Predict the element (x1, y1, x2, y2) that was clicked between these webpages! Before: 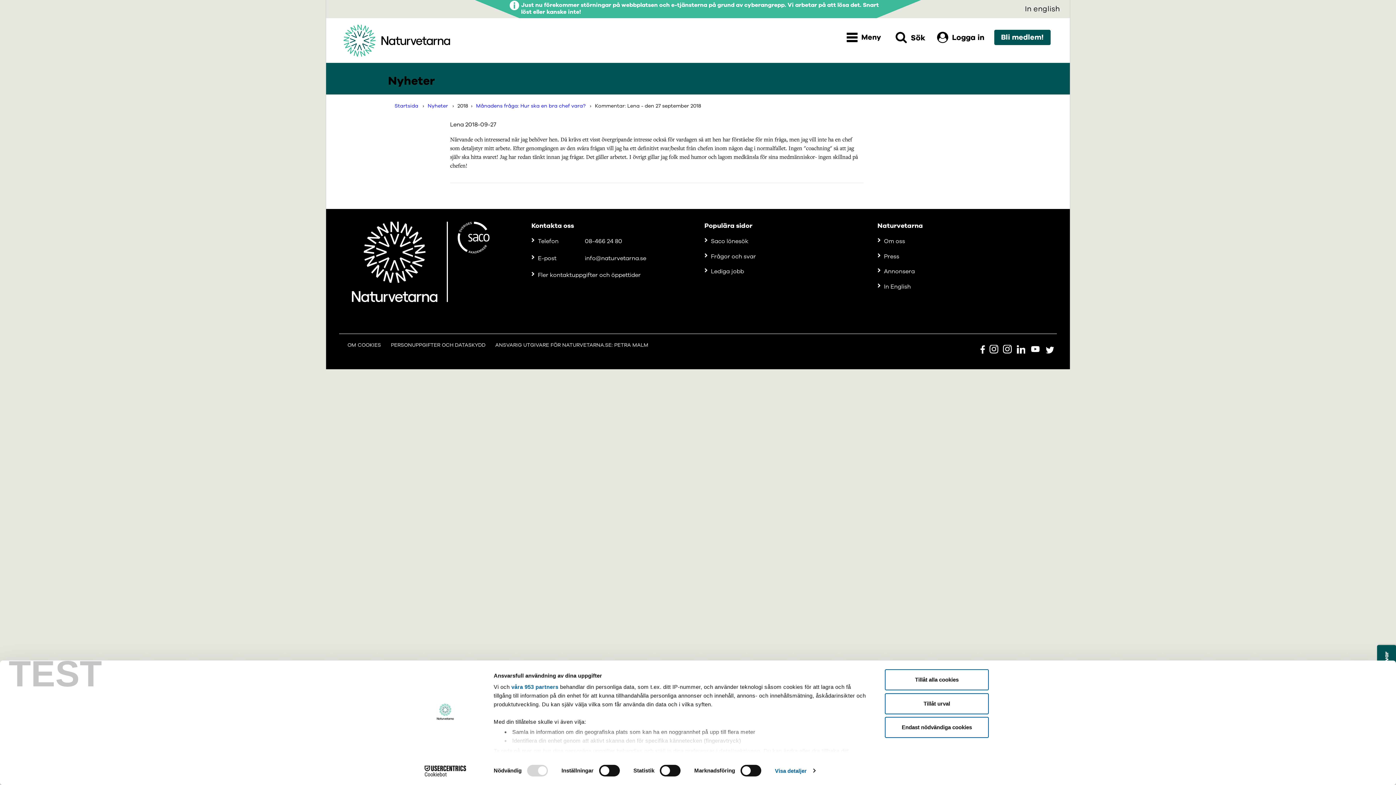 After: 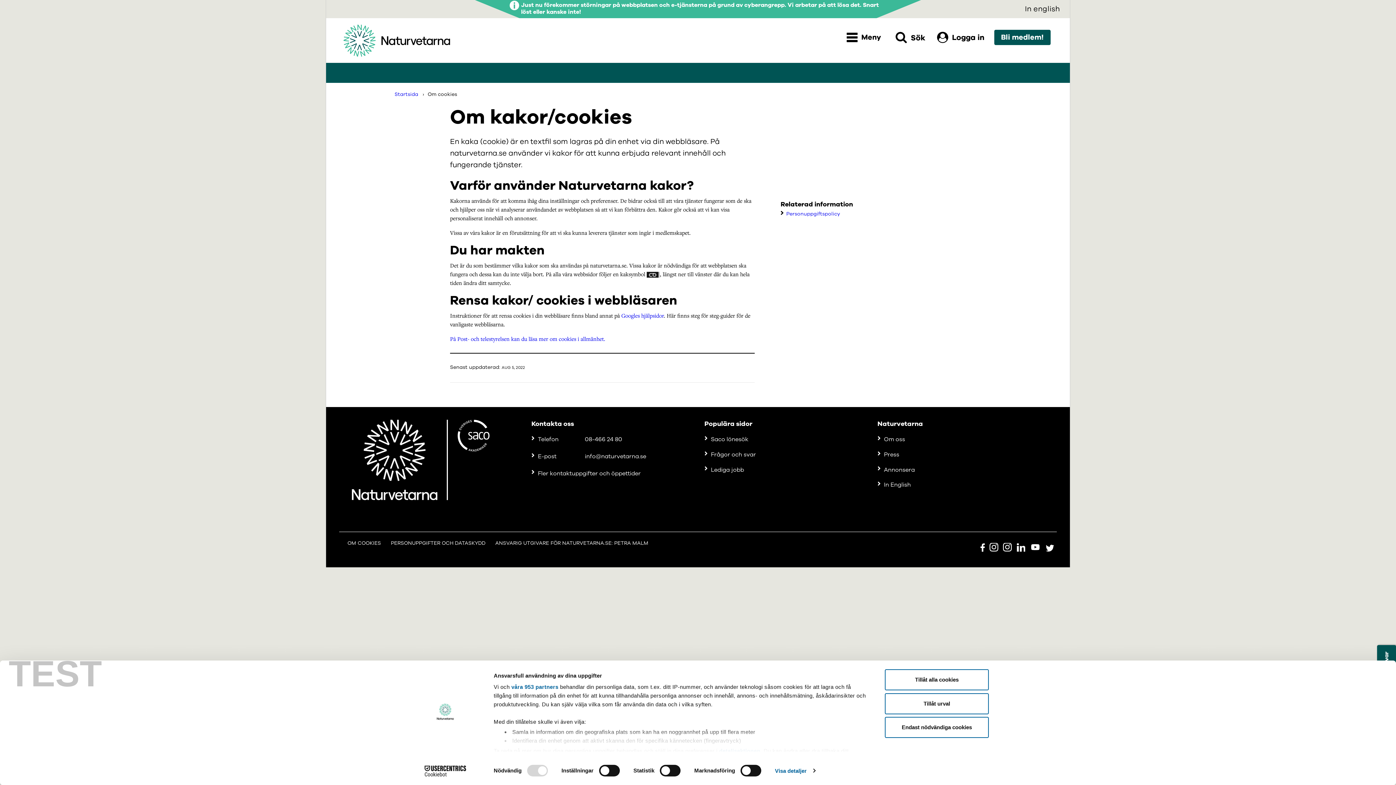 Action: bbox: (347, 341, 381, 348) label: OM COOKIES